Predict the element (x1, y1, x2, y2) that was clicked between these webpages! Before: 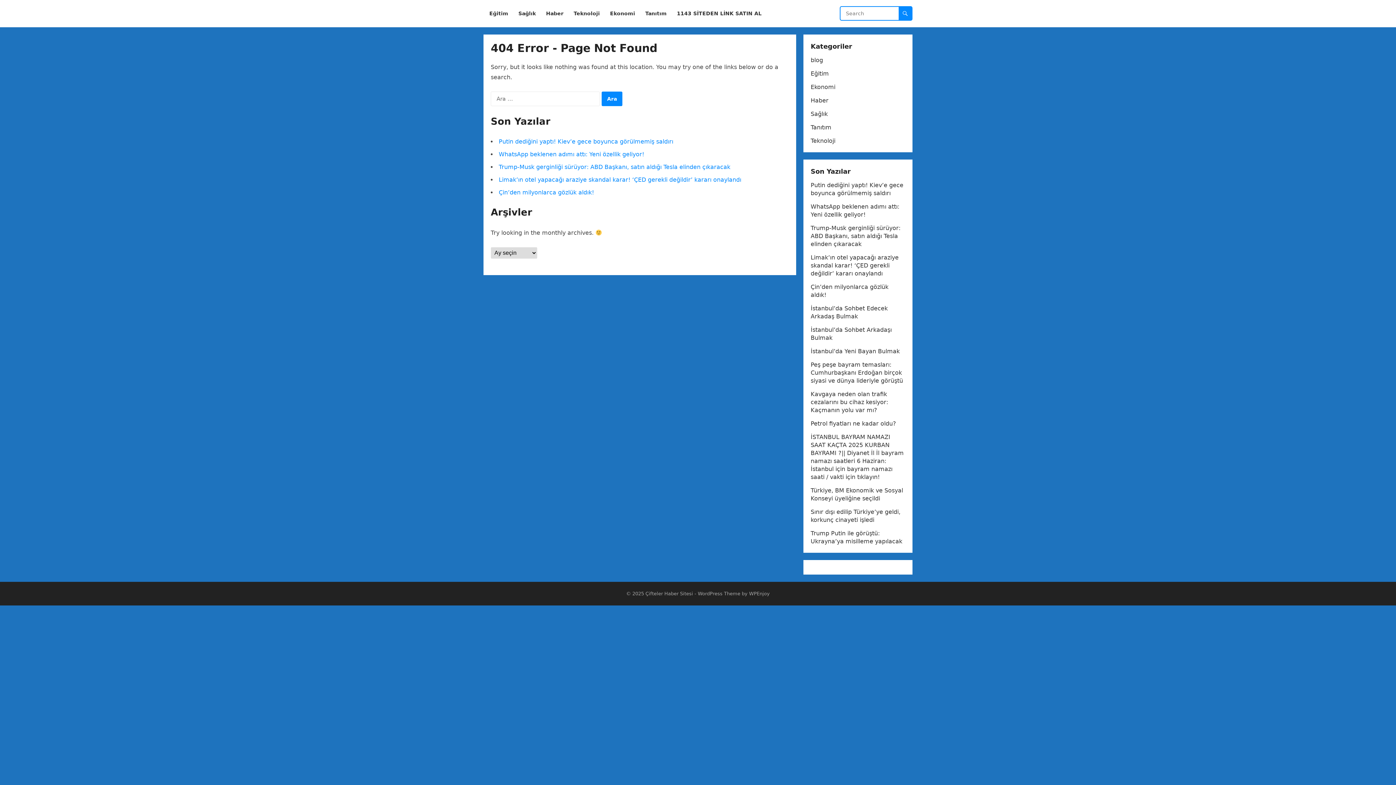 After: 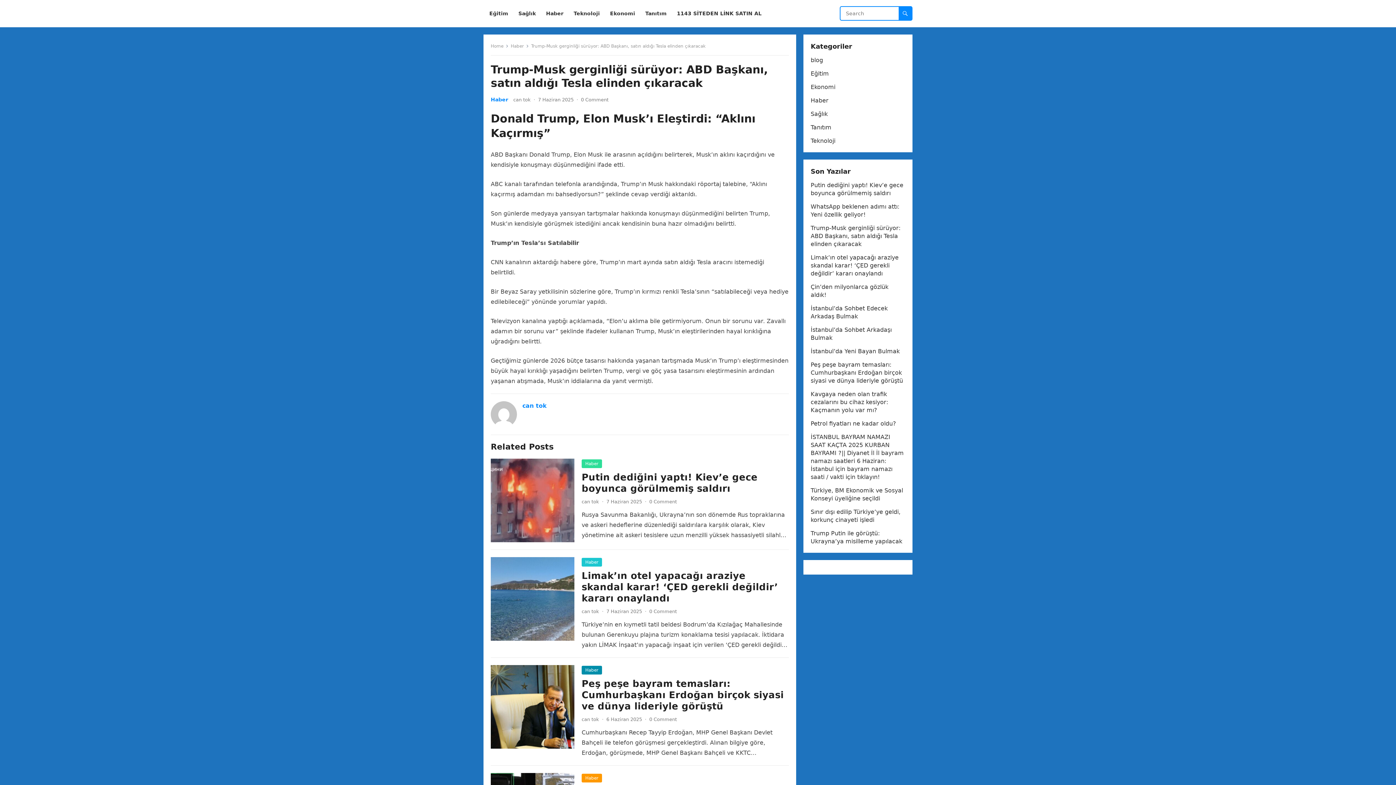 Action: bbox: (498, 163, 730, 170) label: Trump-Musk gerginliği sürüyor: ABD Başkanı, satın aldığı Tesla elinden çıkaracak